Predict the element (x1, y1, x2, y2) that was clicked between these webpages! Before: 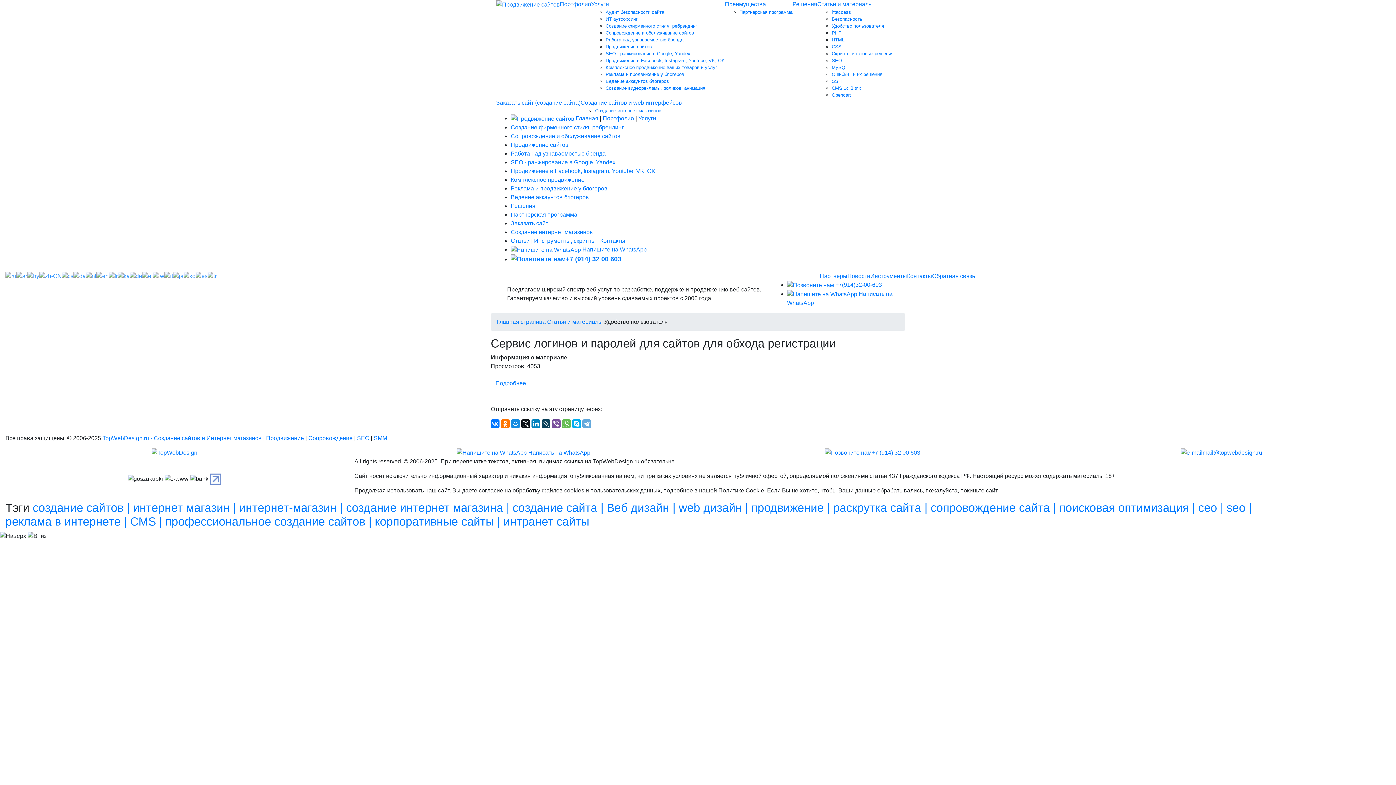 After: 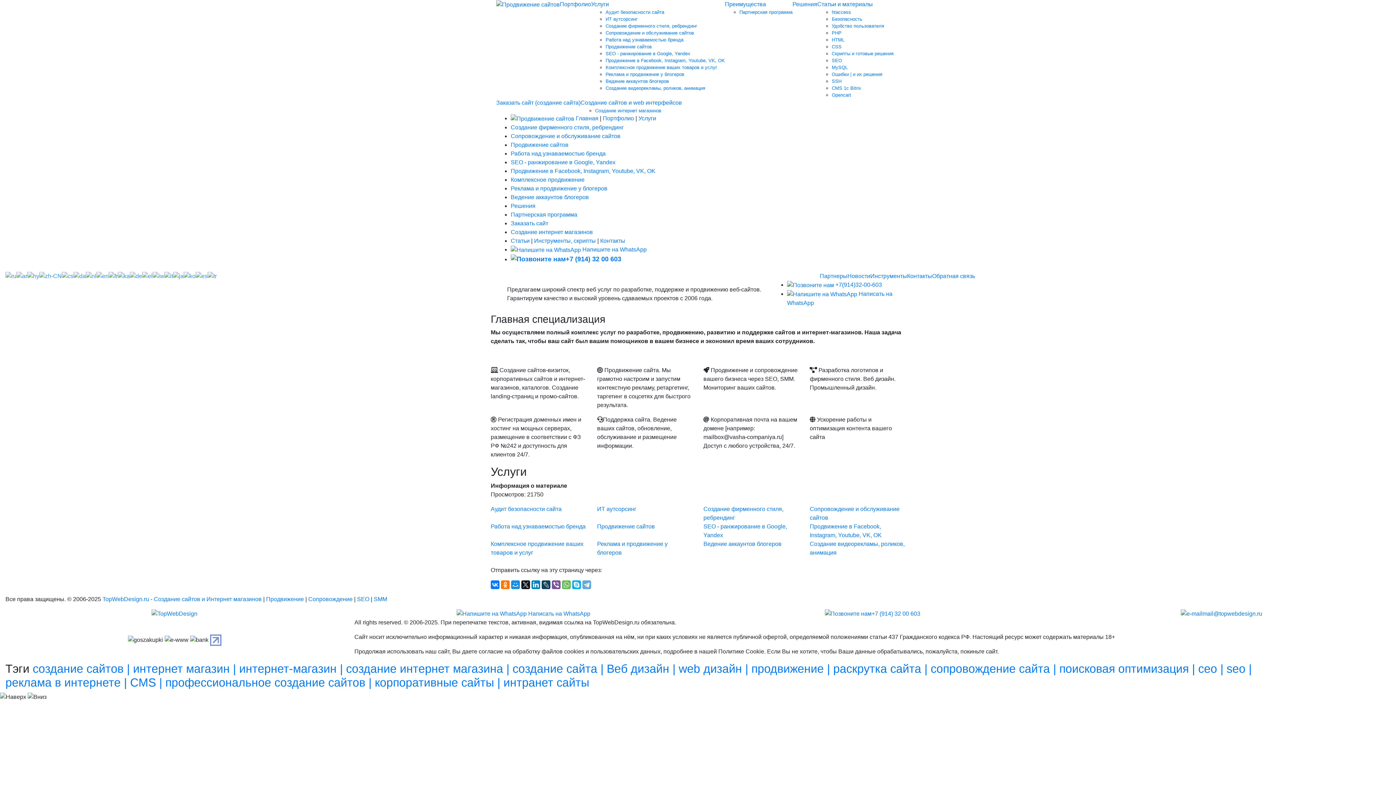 Action: label: Услуги bbox: (638, 115, 656, 121)